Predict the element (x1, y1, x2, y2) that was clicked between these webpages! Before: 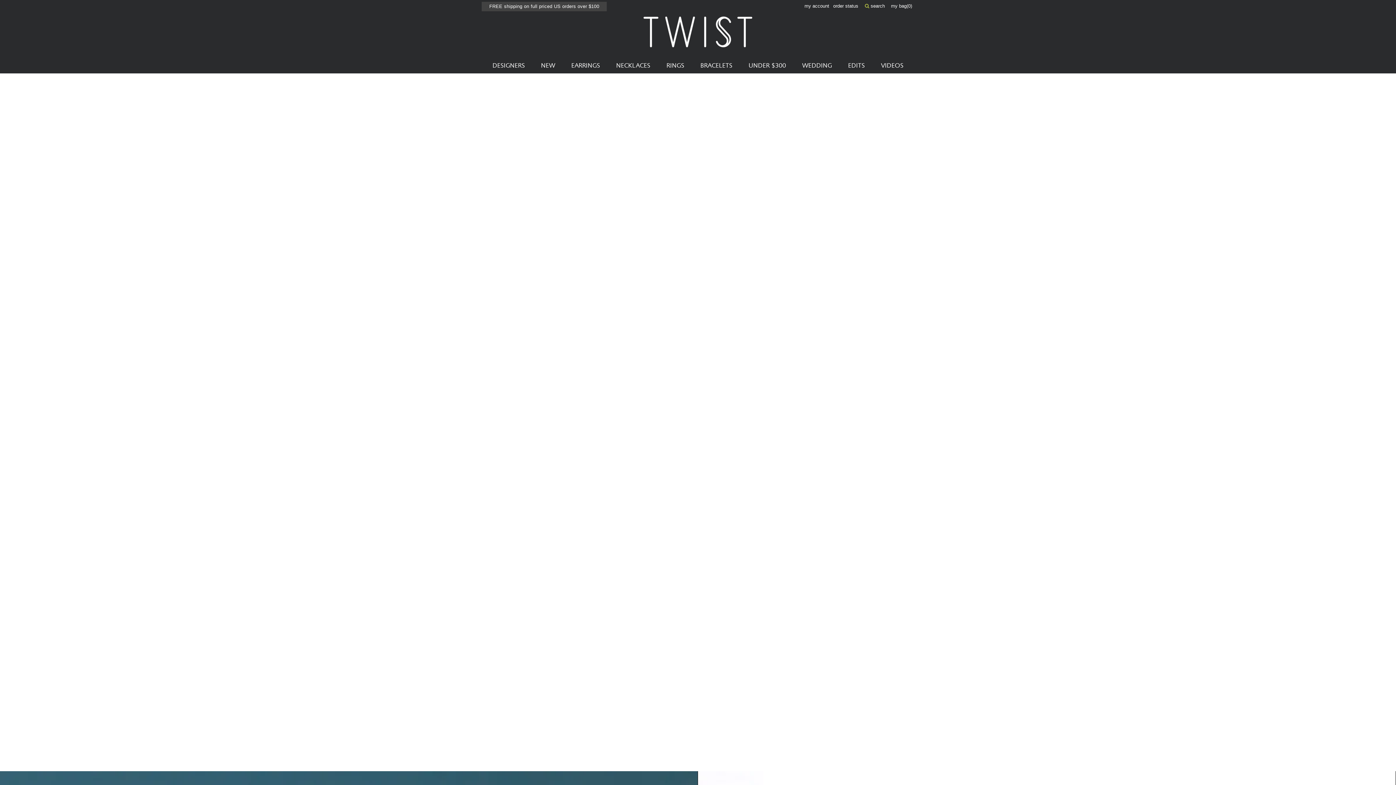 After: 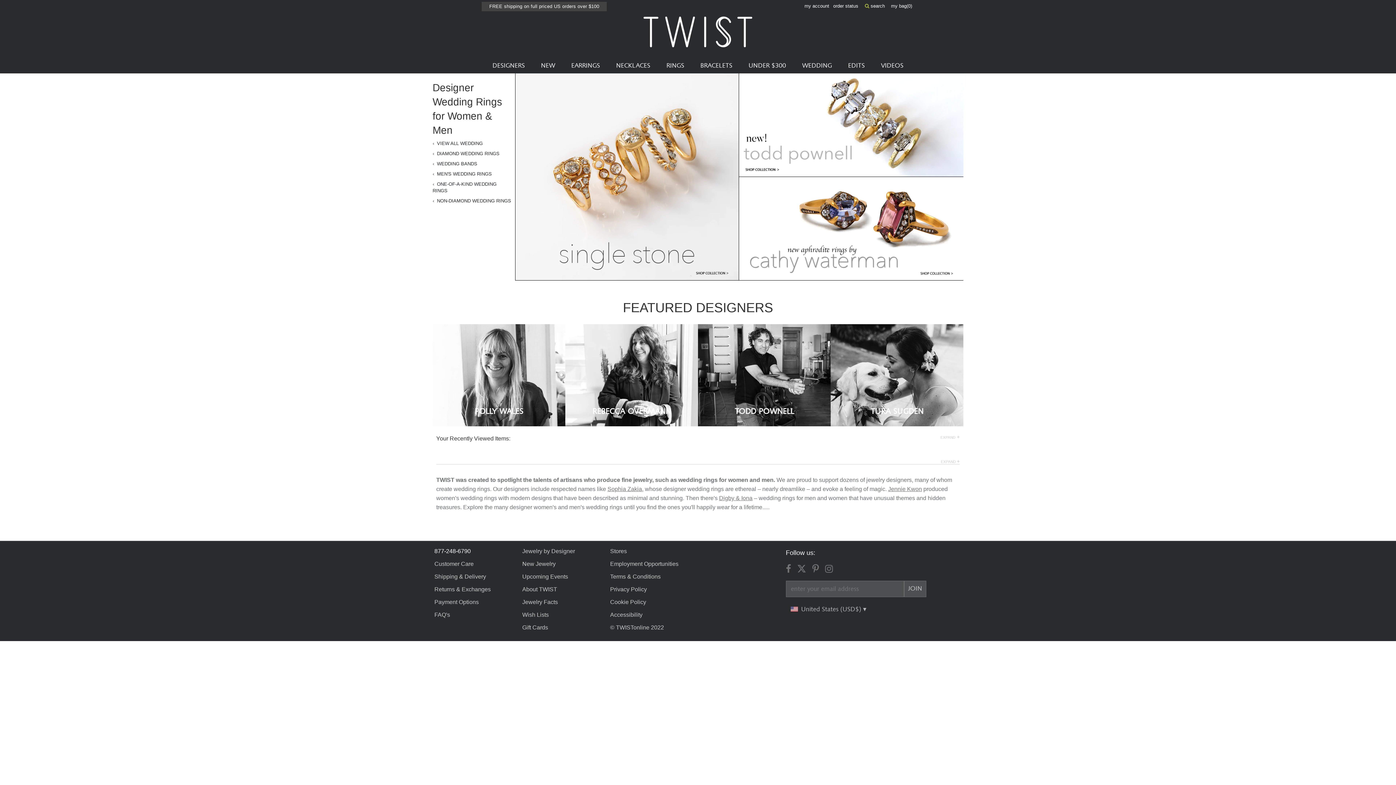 Action: bbox: (802, 58, 832, 73) label: WEDDING